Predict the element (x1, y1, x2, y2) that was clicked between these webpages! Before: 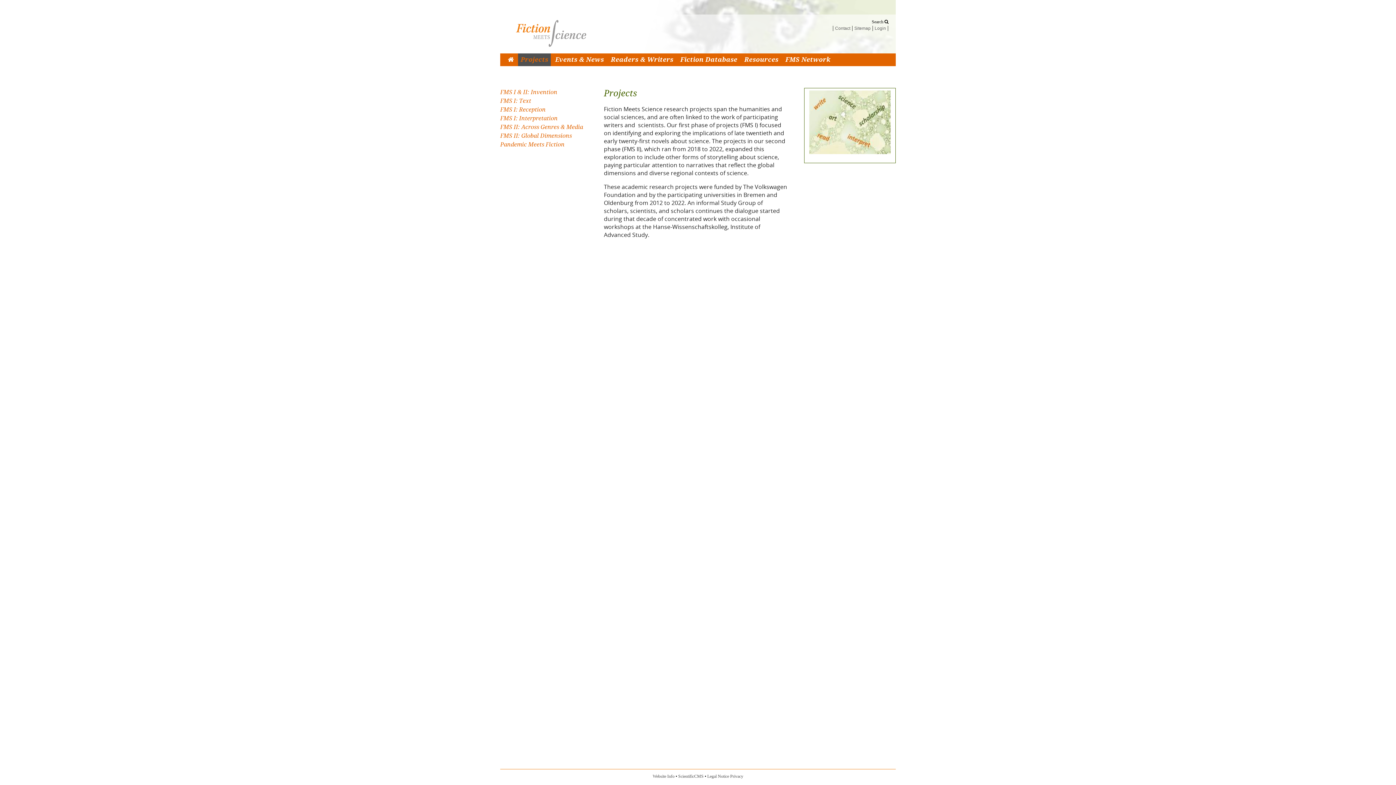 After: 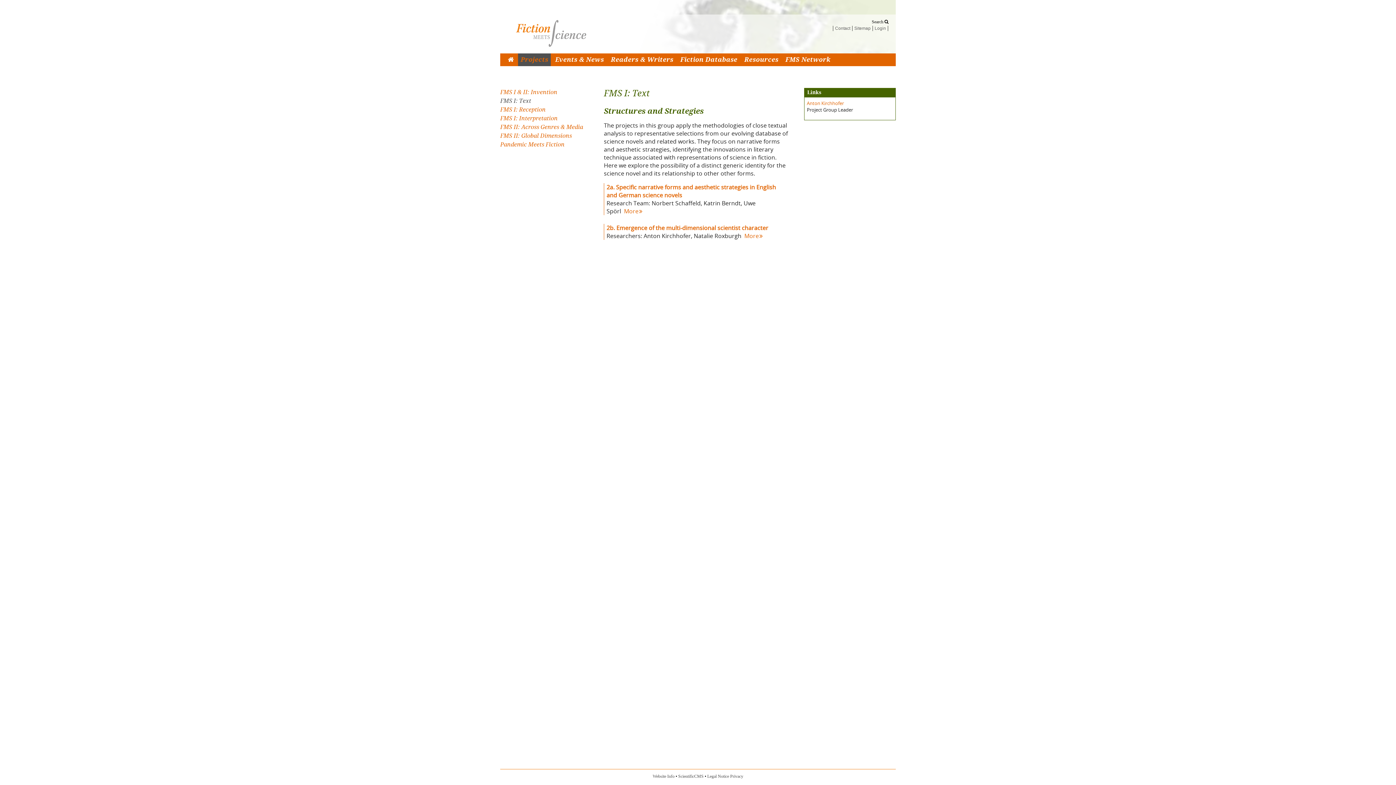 Action: label: FMS I: Text bbox: (500, 97, 531, 104)